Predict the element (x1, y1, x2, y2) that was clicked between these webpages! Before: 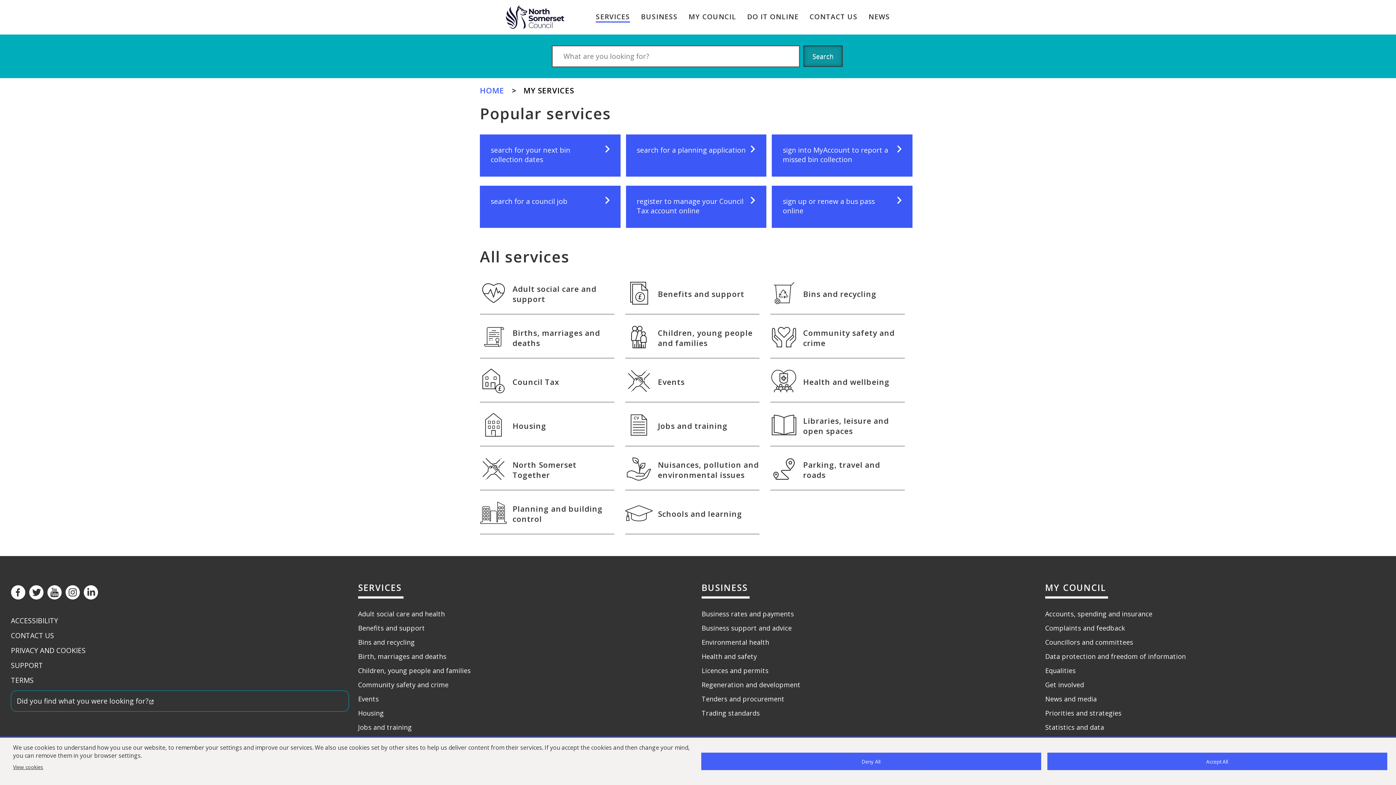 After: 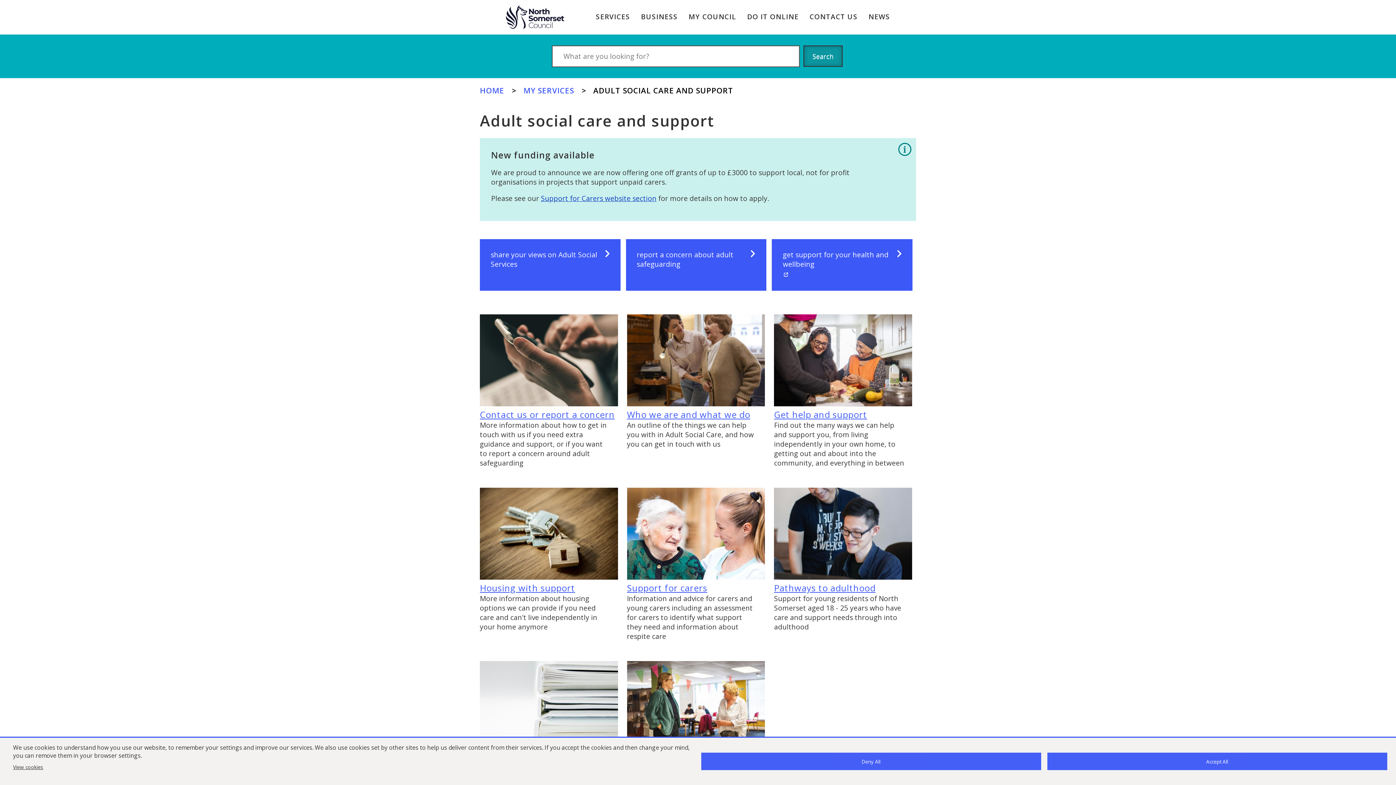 Action: label: Adult social care and health bbox: (358, 609, 446, 618)